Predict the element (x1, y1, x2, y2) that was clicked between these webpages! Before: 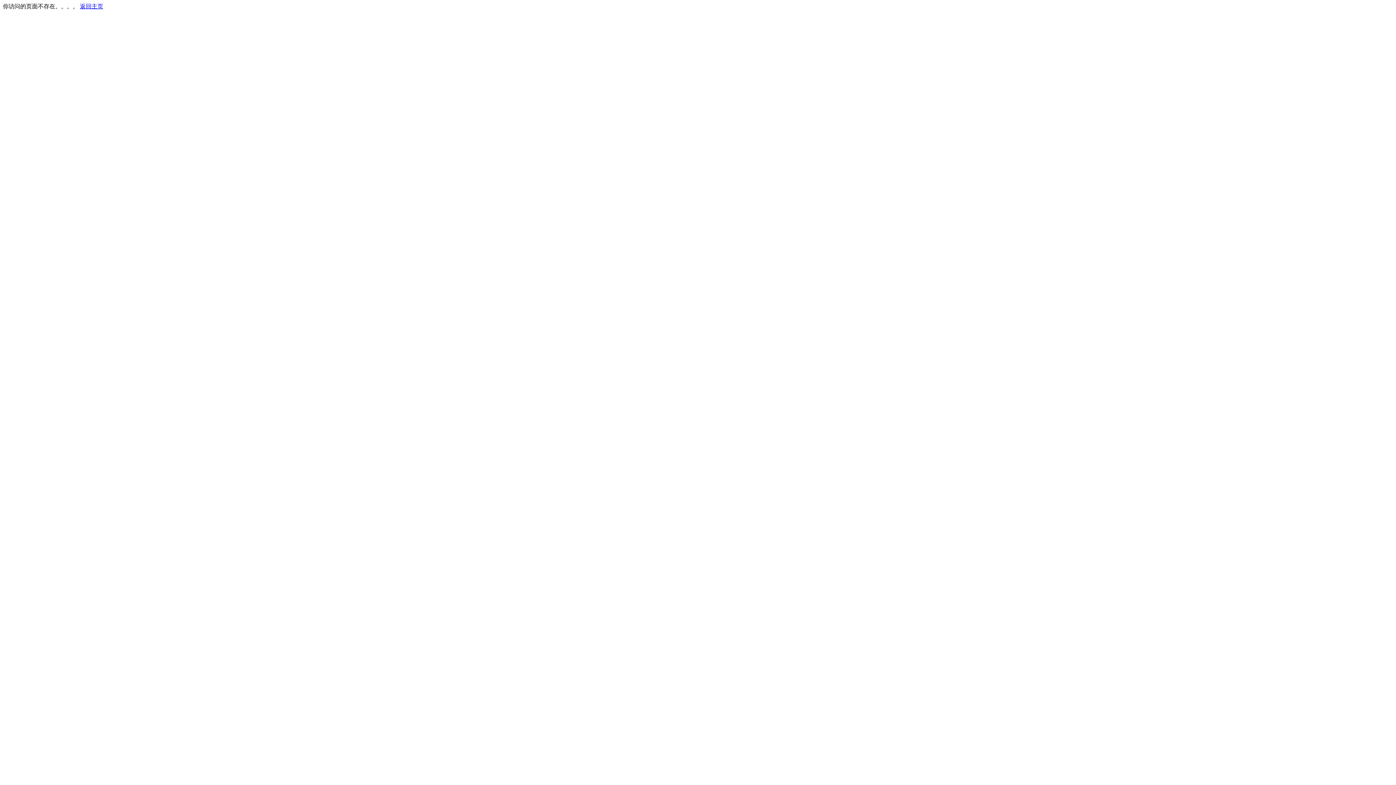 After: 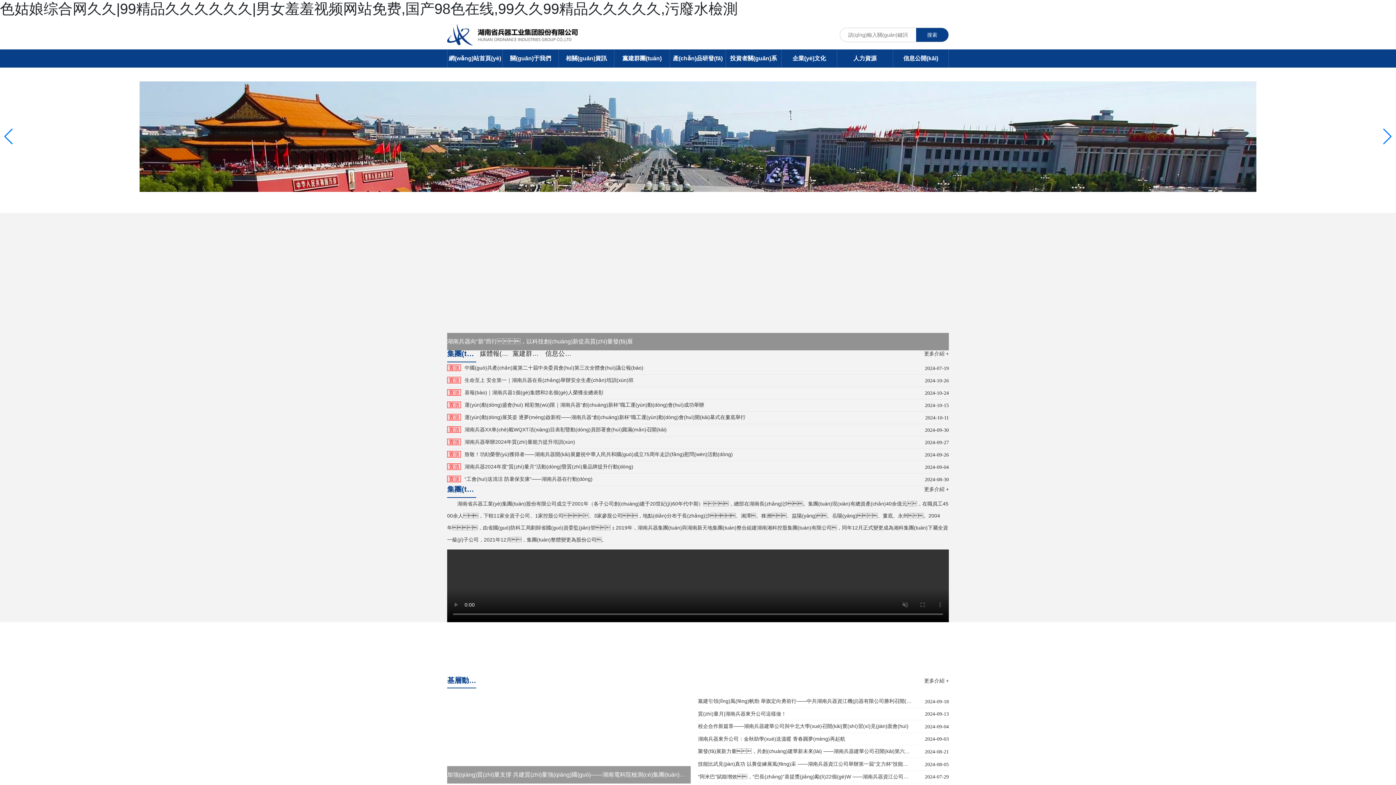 Action: label: 返回主页 bbox: (80, 3, 103, 9)